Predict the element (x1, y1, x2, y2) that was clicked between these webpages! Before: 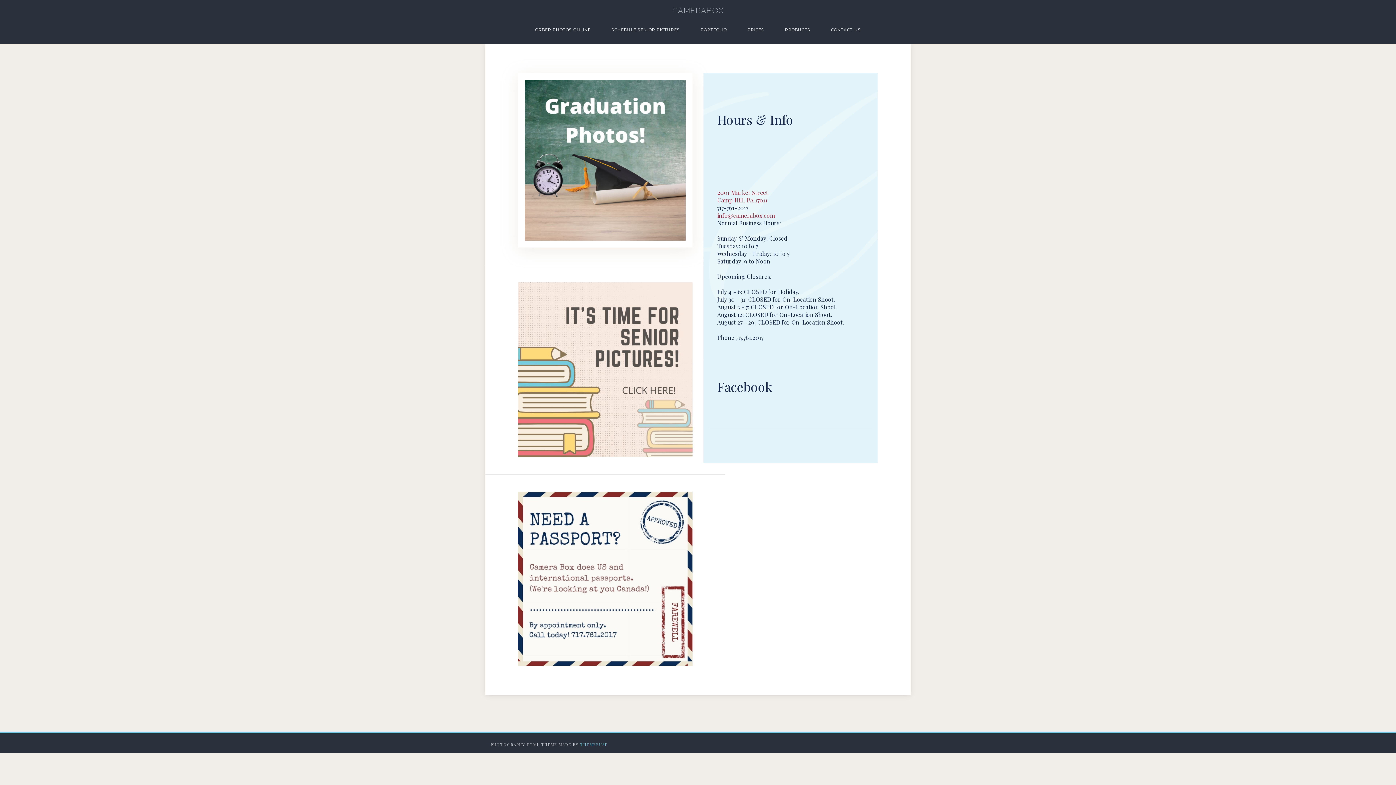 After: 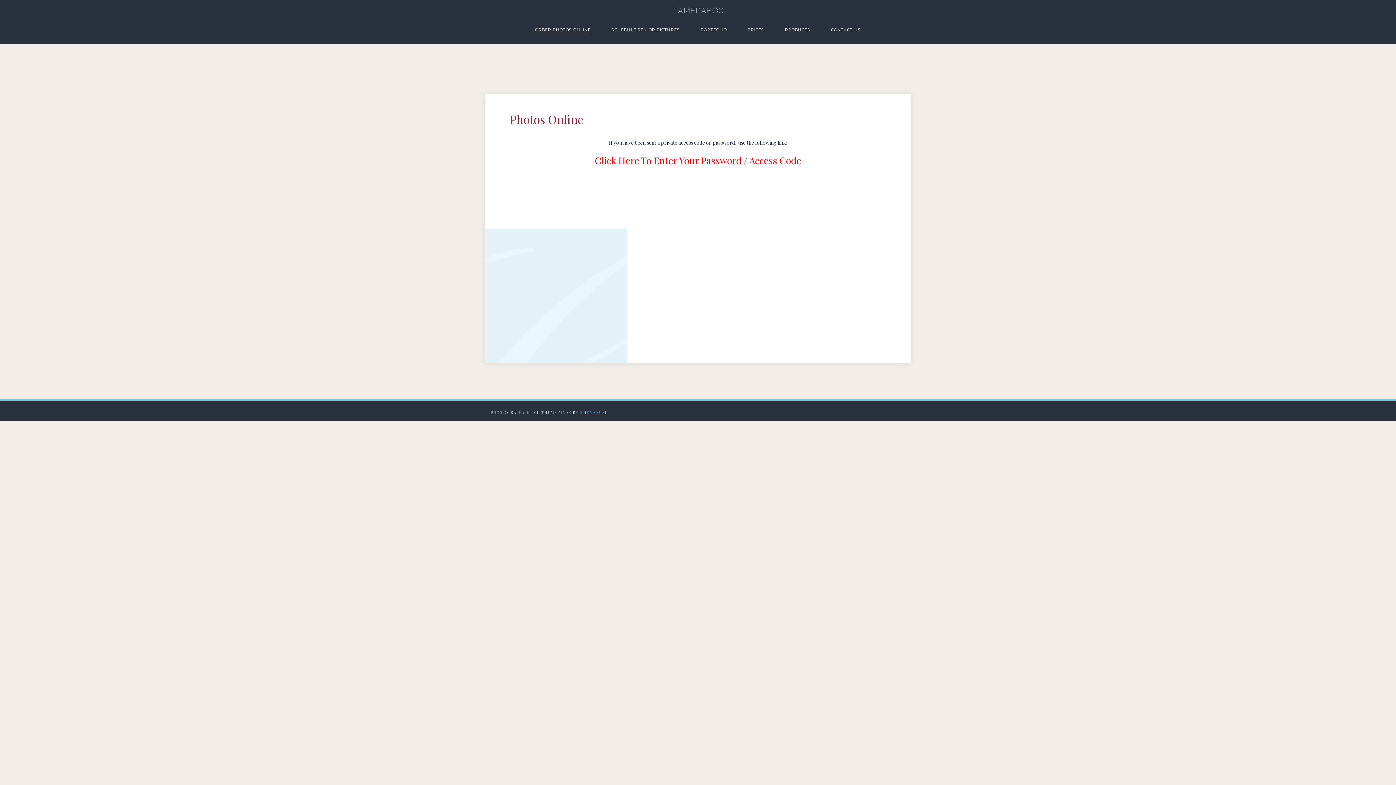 Action: bbox: (535, 27, 590, 32) label: ORDER PHOTOS ONLINE